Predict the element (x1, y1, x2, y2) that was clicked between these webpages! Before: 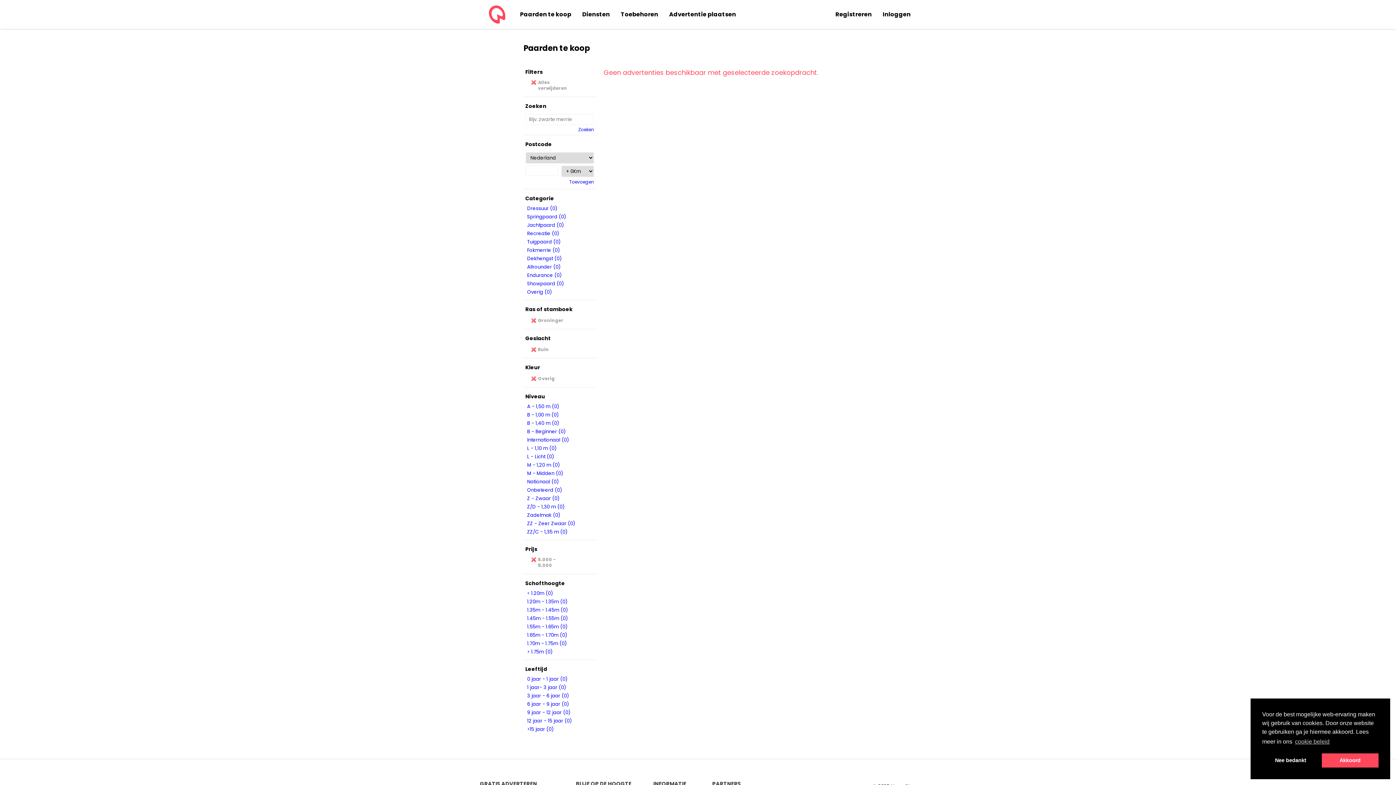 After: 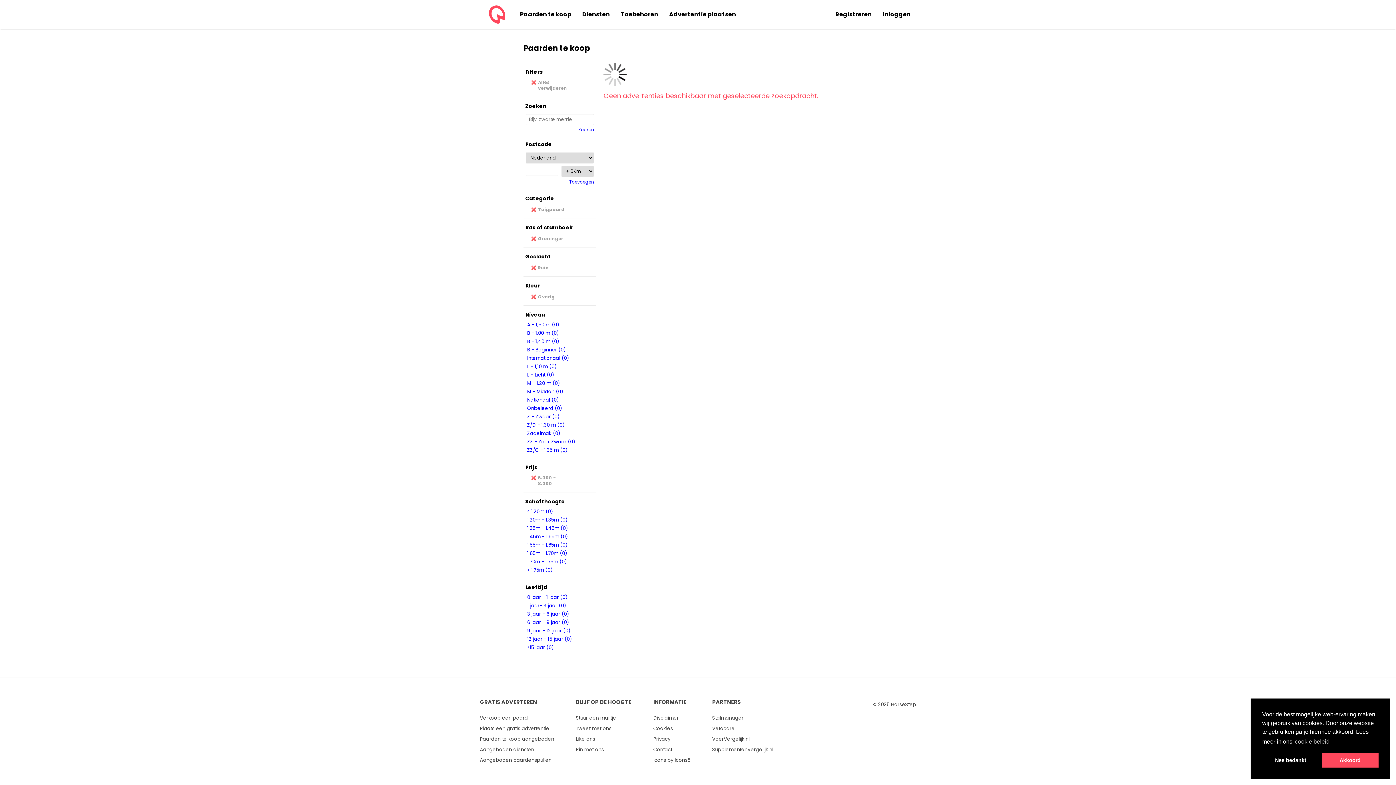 Action: label: Tuigpaard (0) bbox: (527, 238, 560, 245)